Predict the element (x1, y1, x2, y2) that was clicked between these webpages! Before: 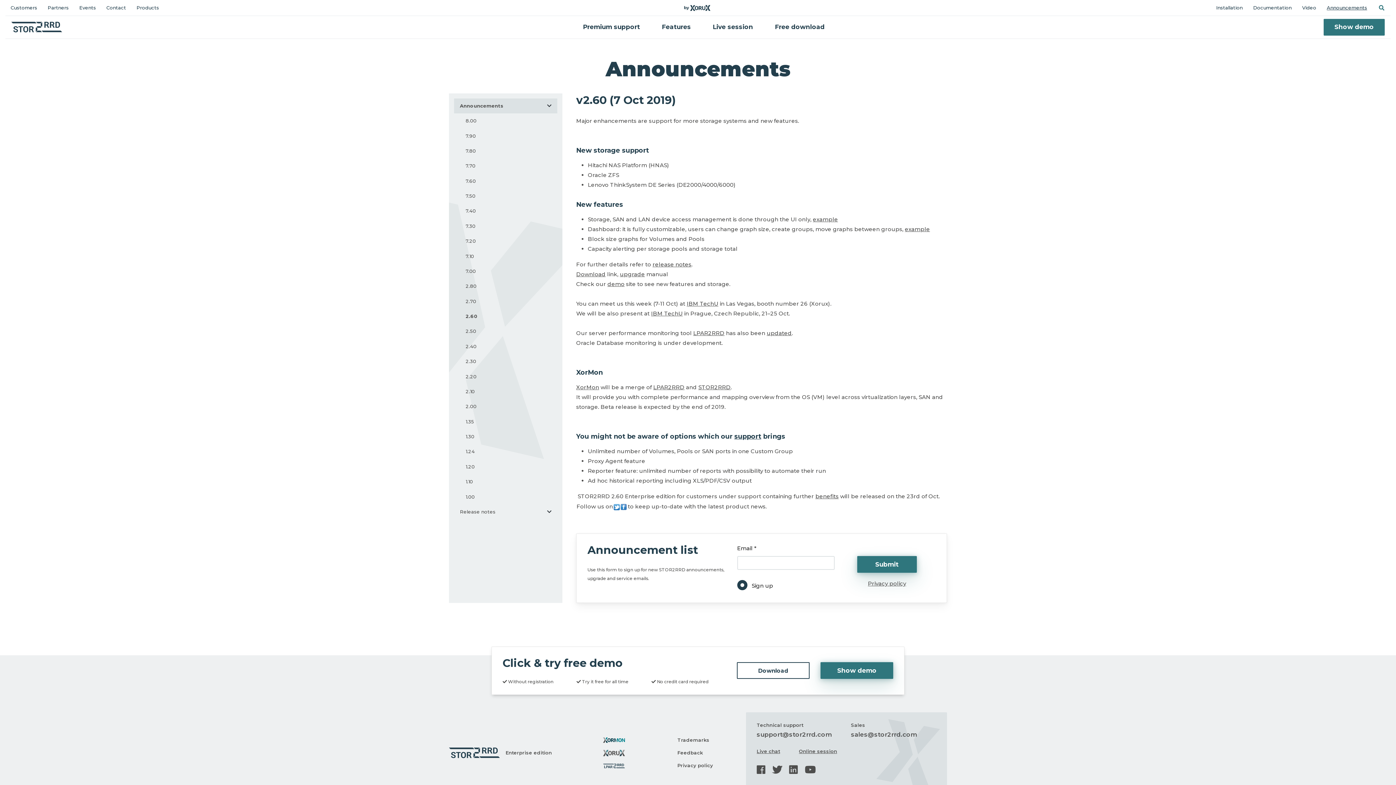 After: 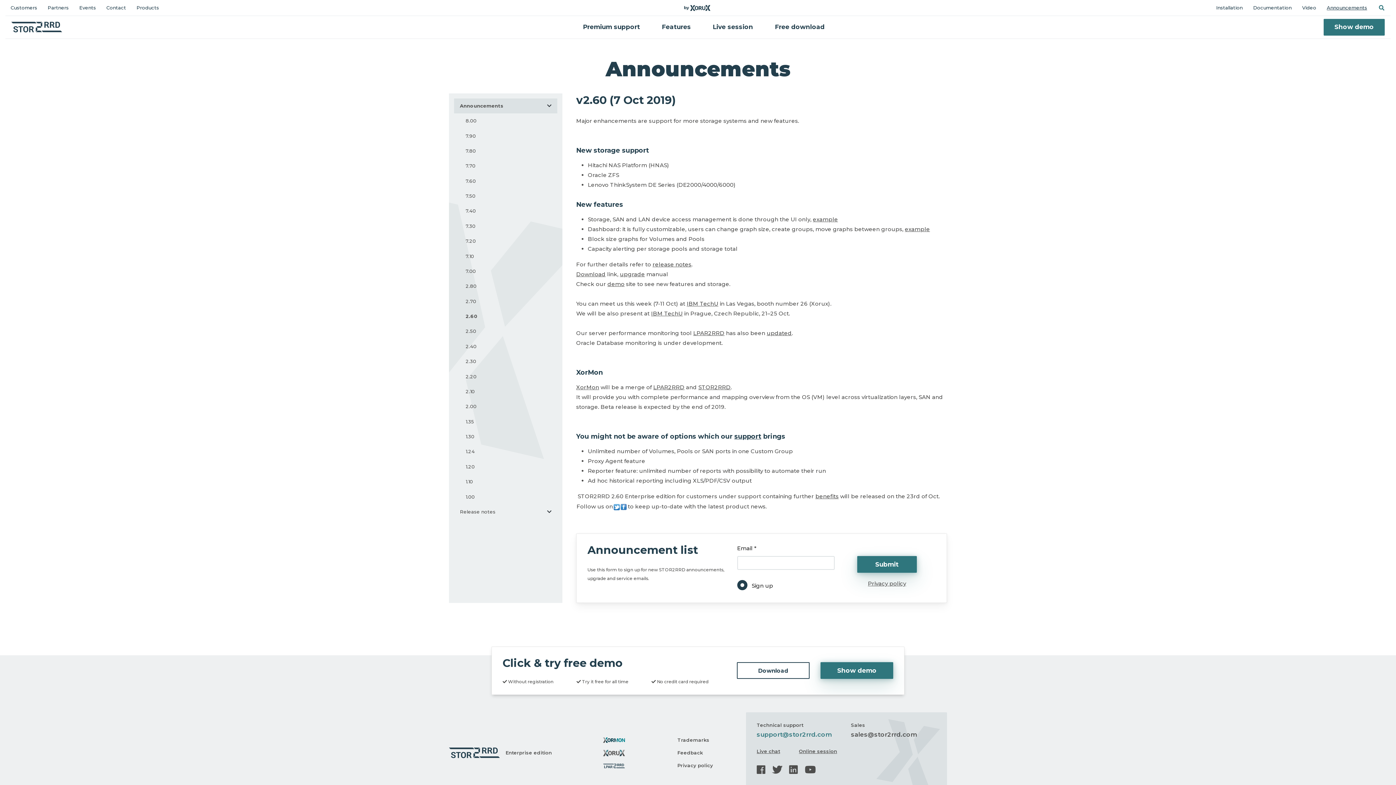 Action: label: support@stor2rrd.com bbox: (756, 730, 851, 739)